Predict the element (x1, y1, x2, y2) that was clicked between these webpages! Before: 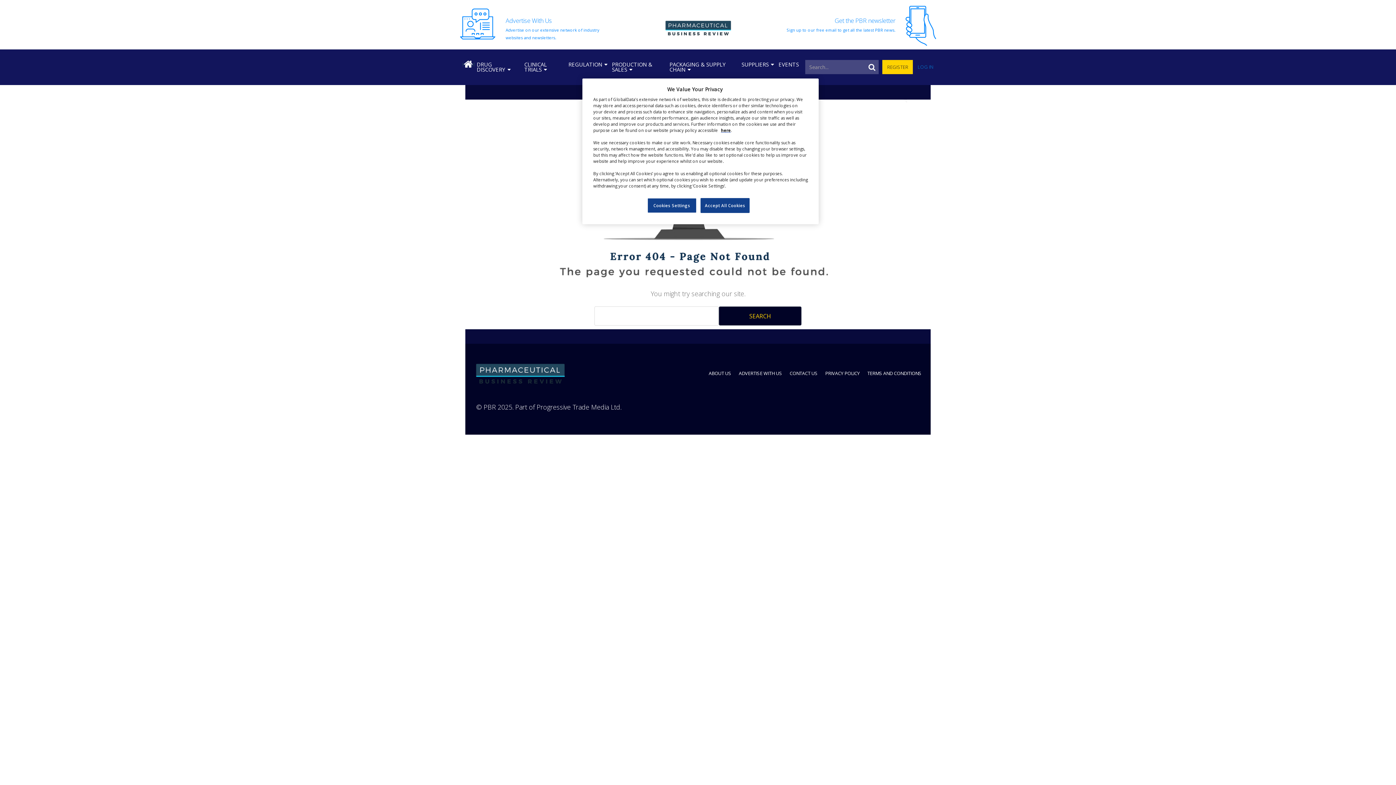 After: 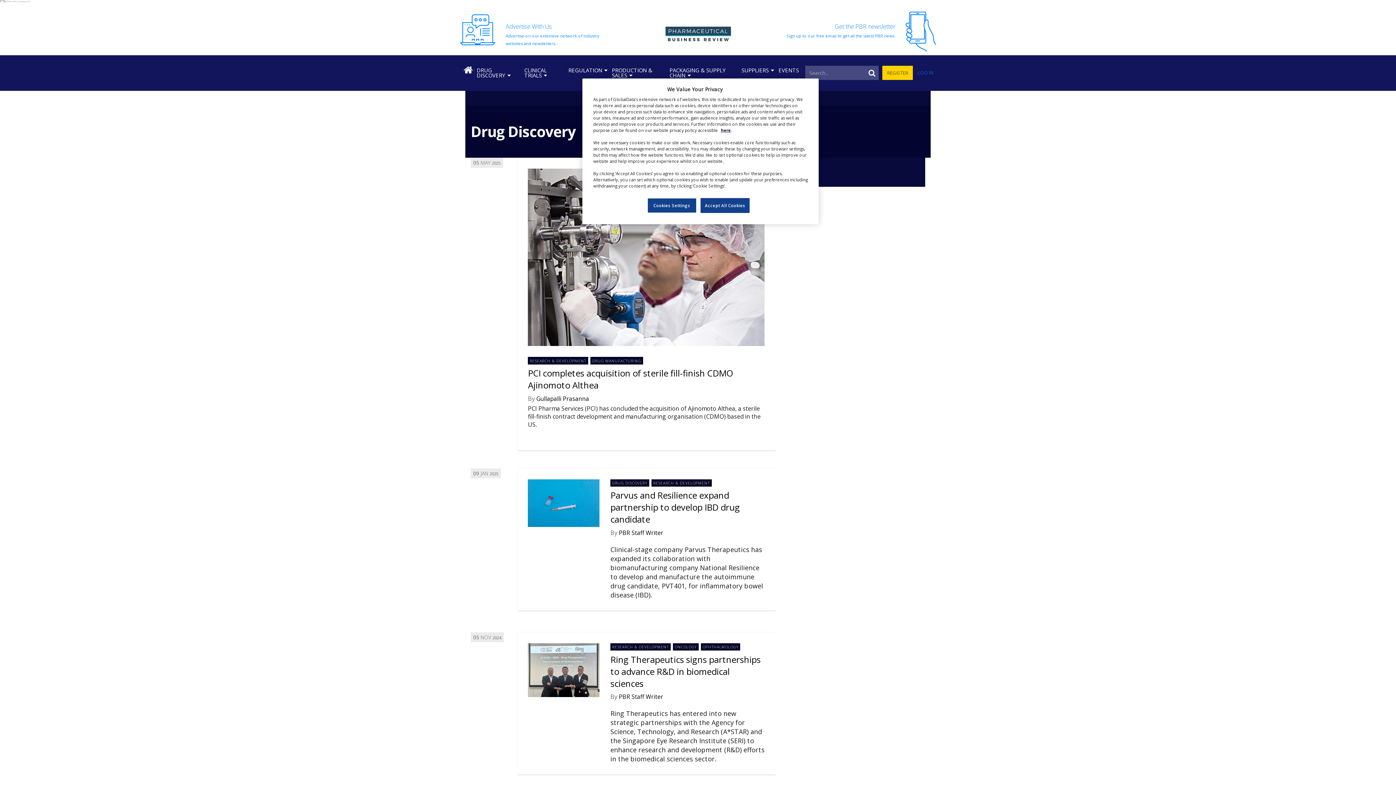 Action: label: DRUG DISCOVERY bbox: (474, 56, 522, 77)